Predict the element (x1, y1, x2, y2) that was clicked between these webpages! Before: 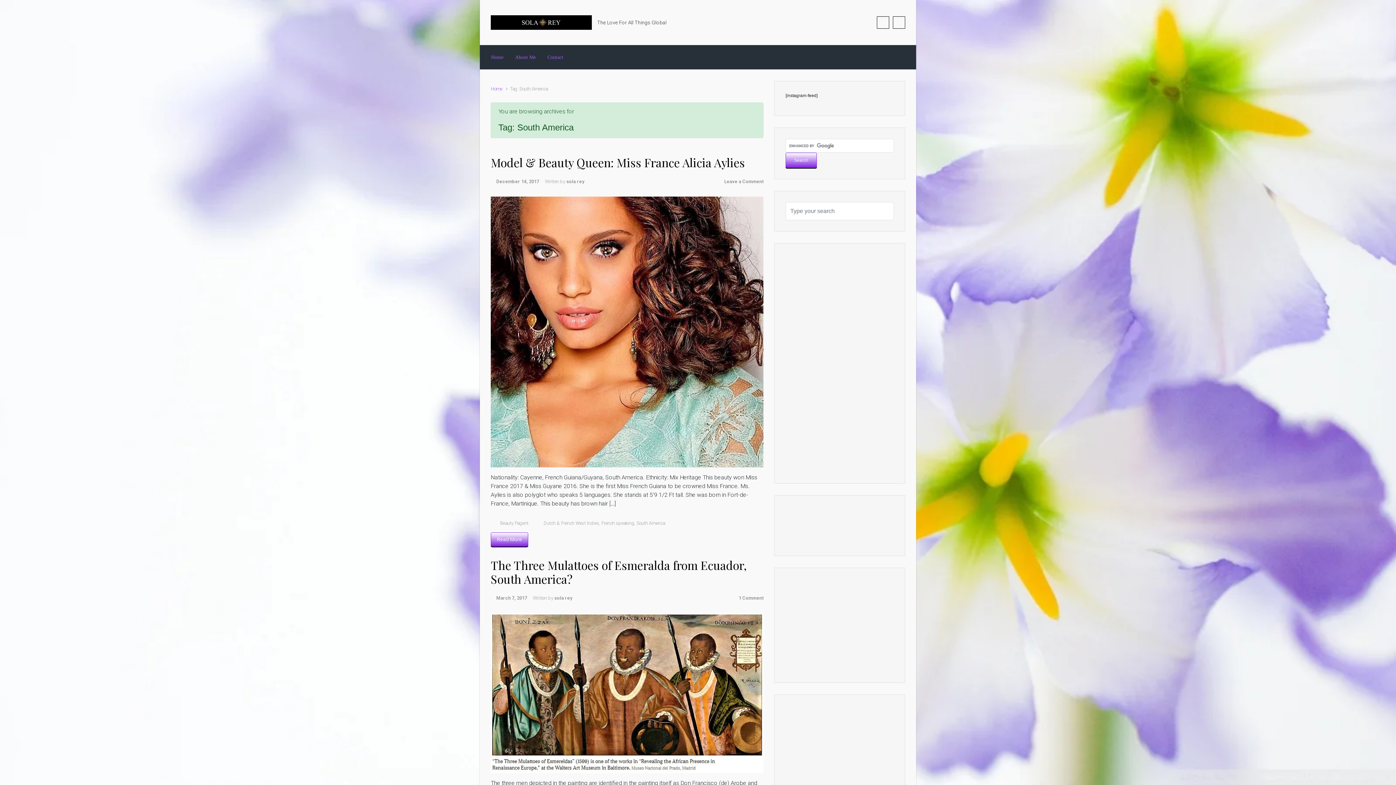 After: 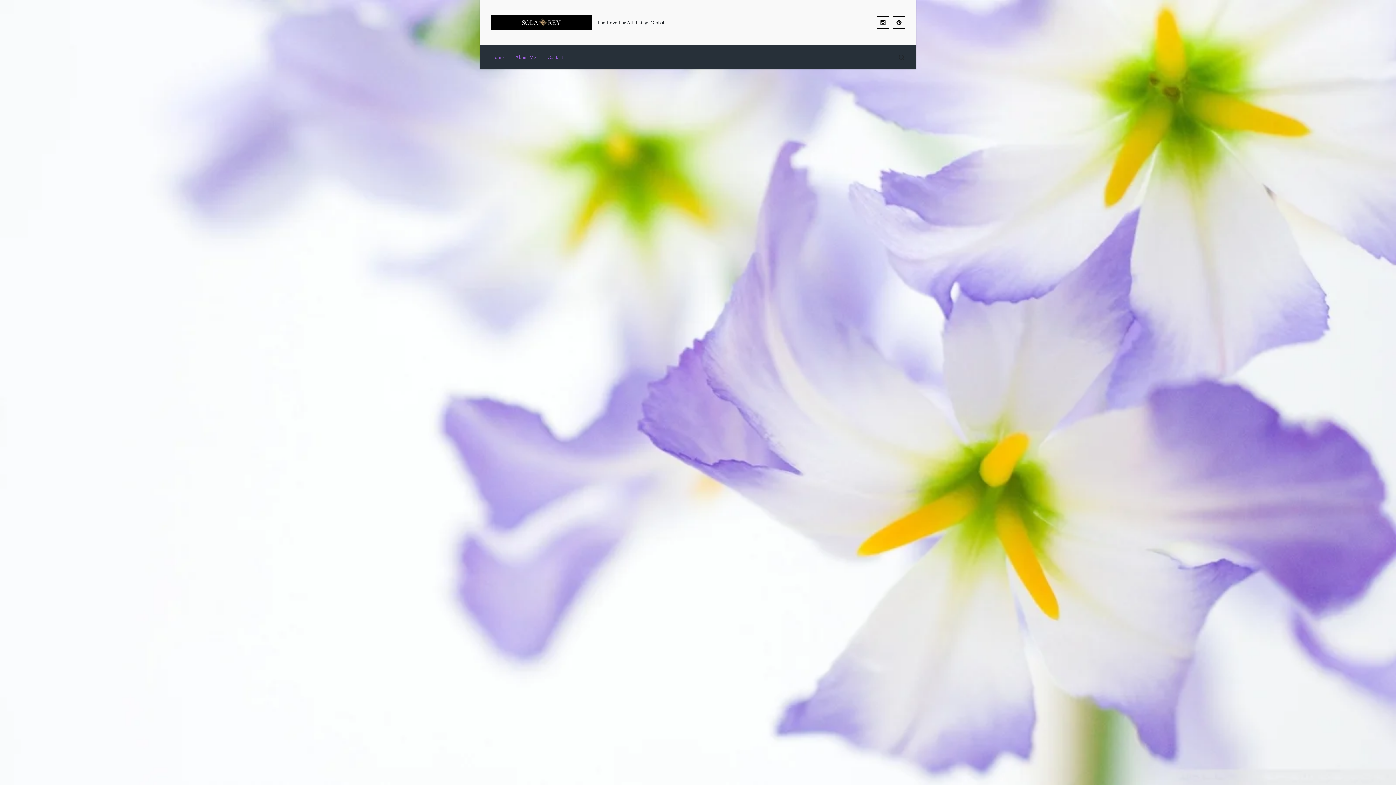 Action: bbox: (500, 520, 528, 526) label: Beauty Pagent